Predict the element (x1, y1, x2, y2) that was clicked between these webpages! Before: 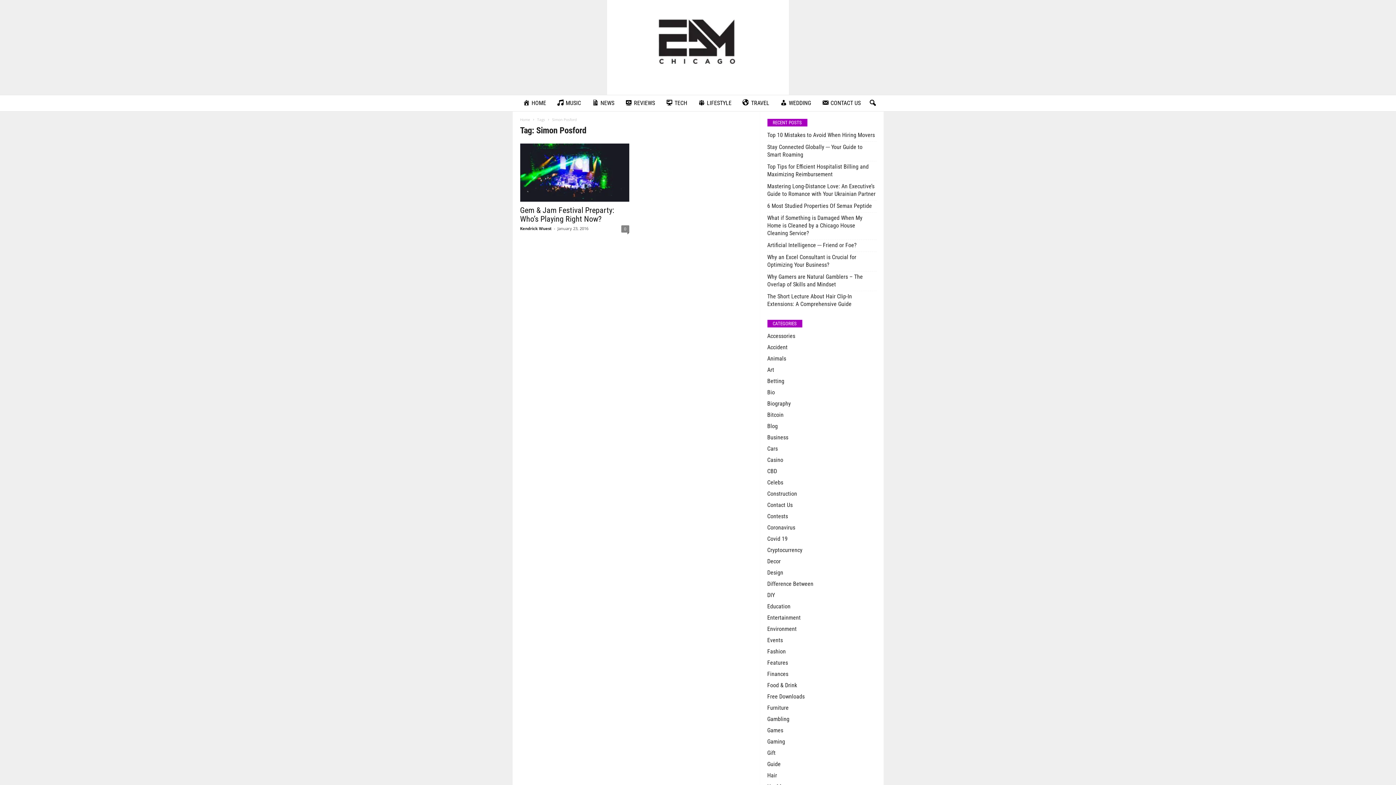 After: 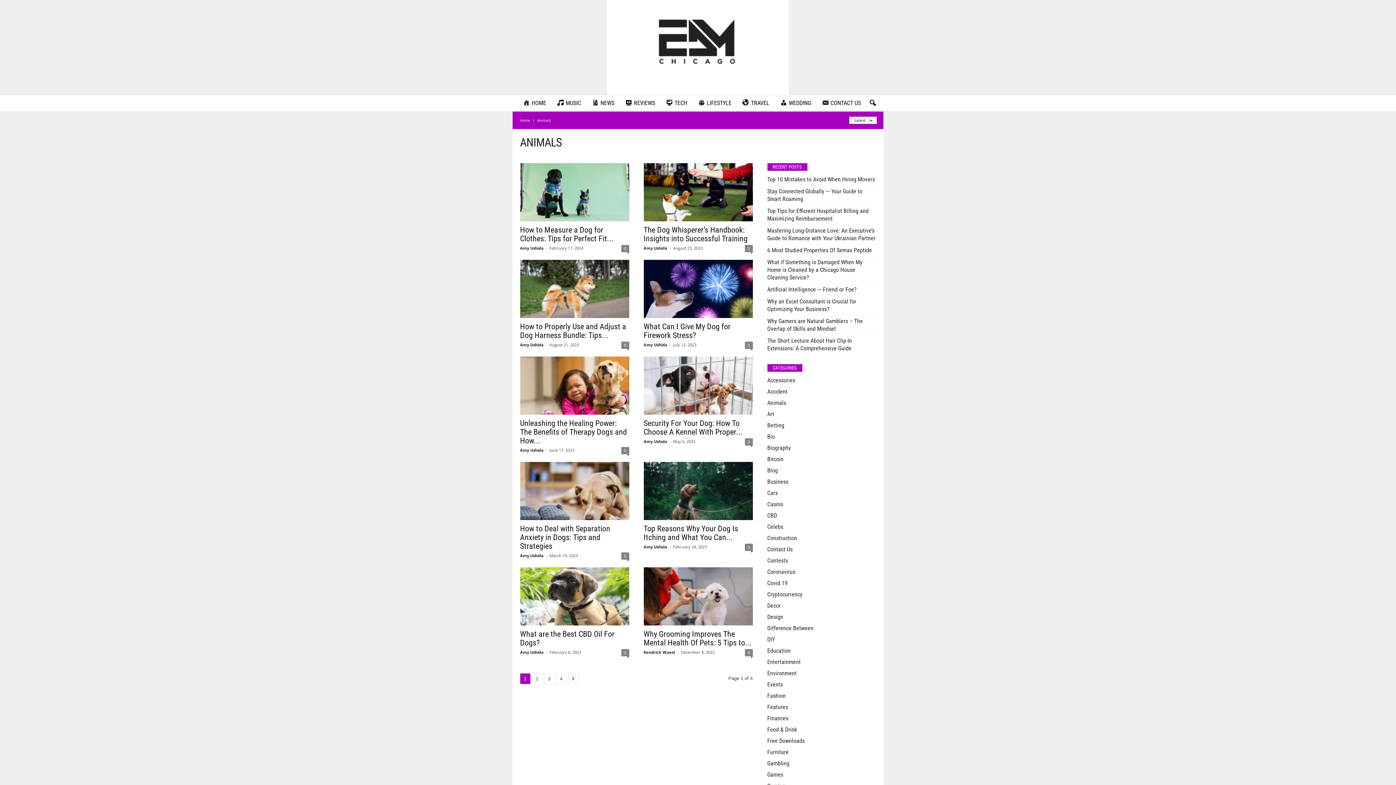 Action: label: Animals bbox: (767, 355, 786, 362)